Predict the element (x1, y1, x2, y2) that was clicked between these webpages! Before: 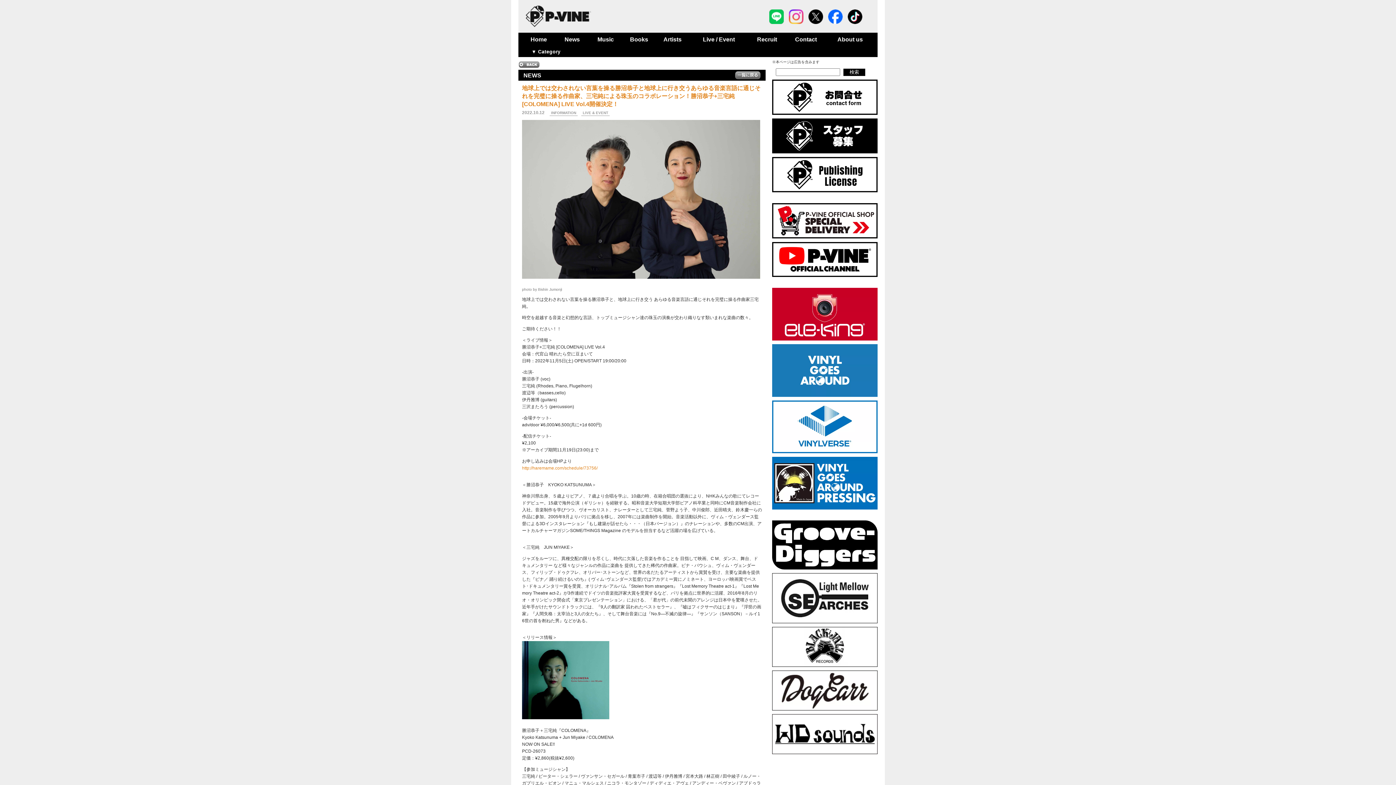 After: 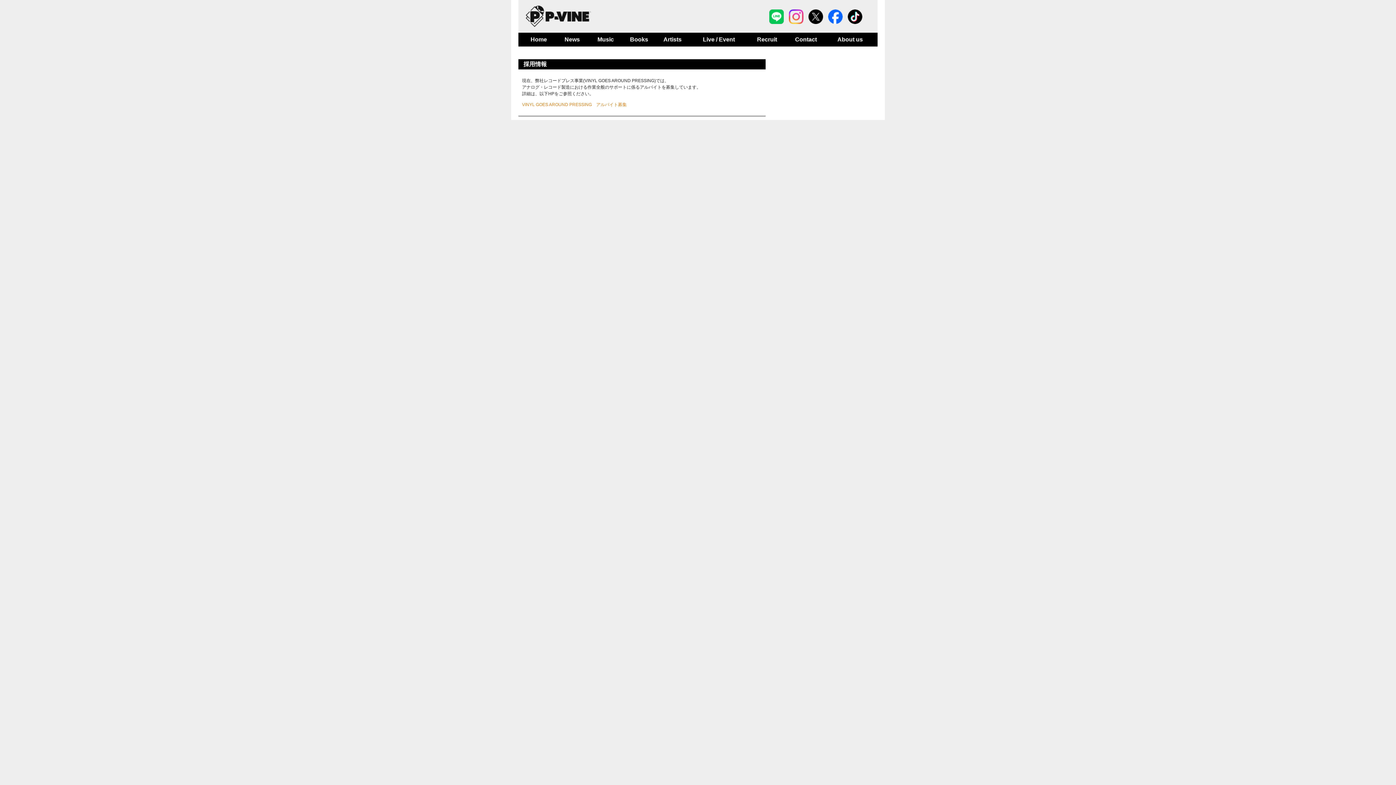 Action: bbox: (748, 32, 785, 46) label: Recruit